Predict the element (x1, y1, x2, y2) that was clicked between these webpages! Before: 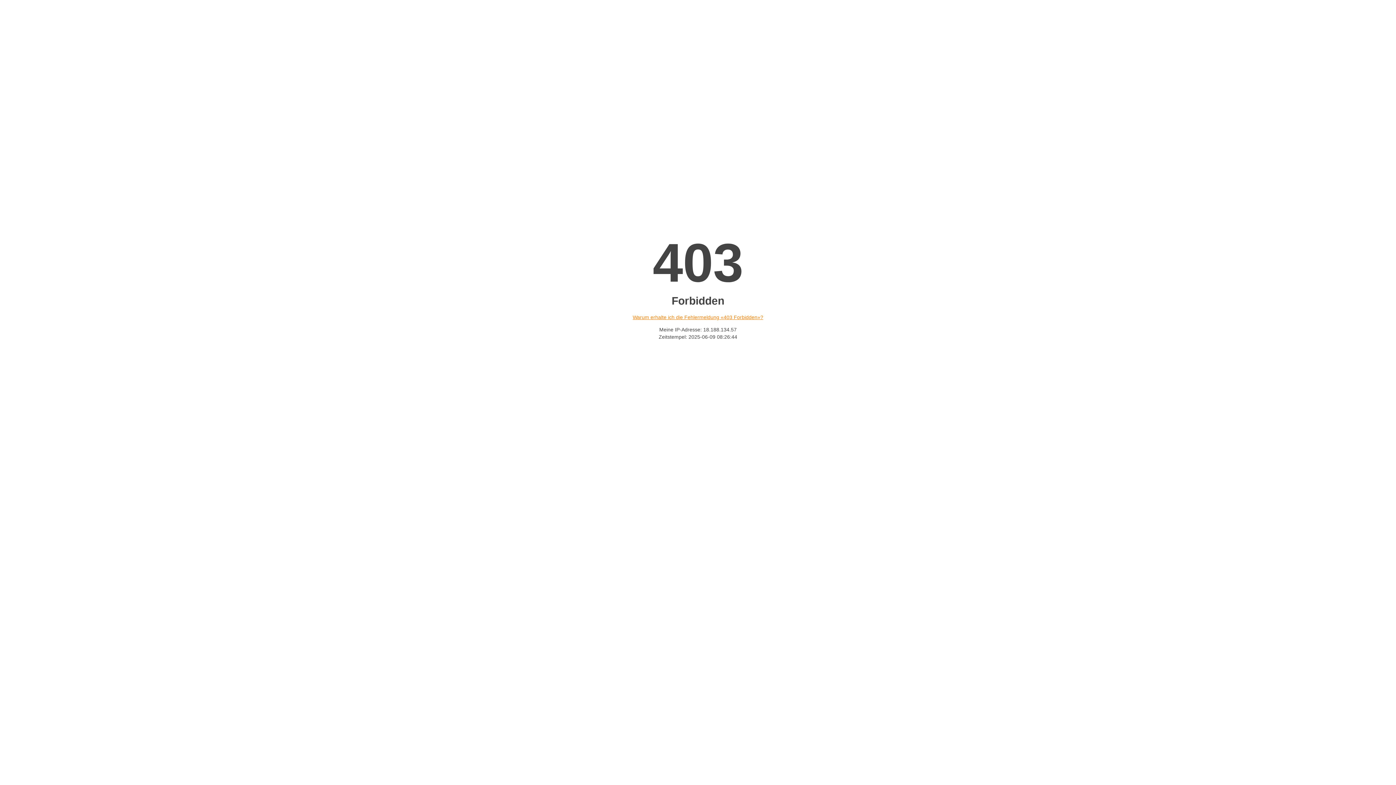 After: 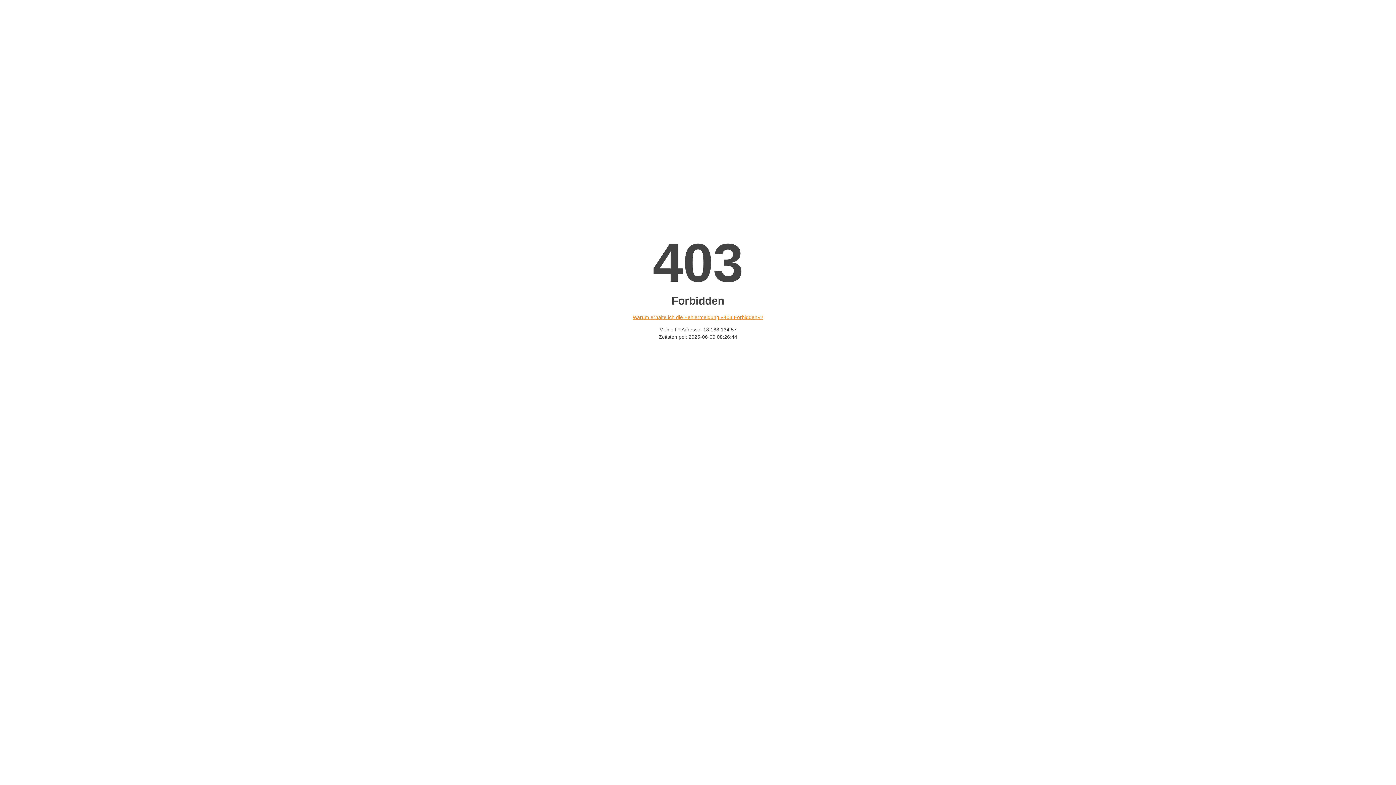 Action: bbox: (632, 314, 763, 320) label: Warum erhalte ich die Fehlermeldung «403 Forbidden»?